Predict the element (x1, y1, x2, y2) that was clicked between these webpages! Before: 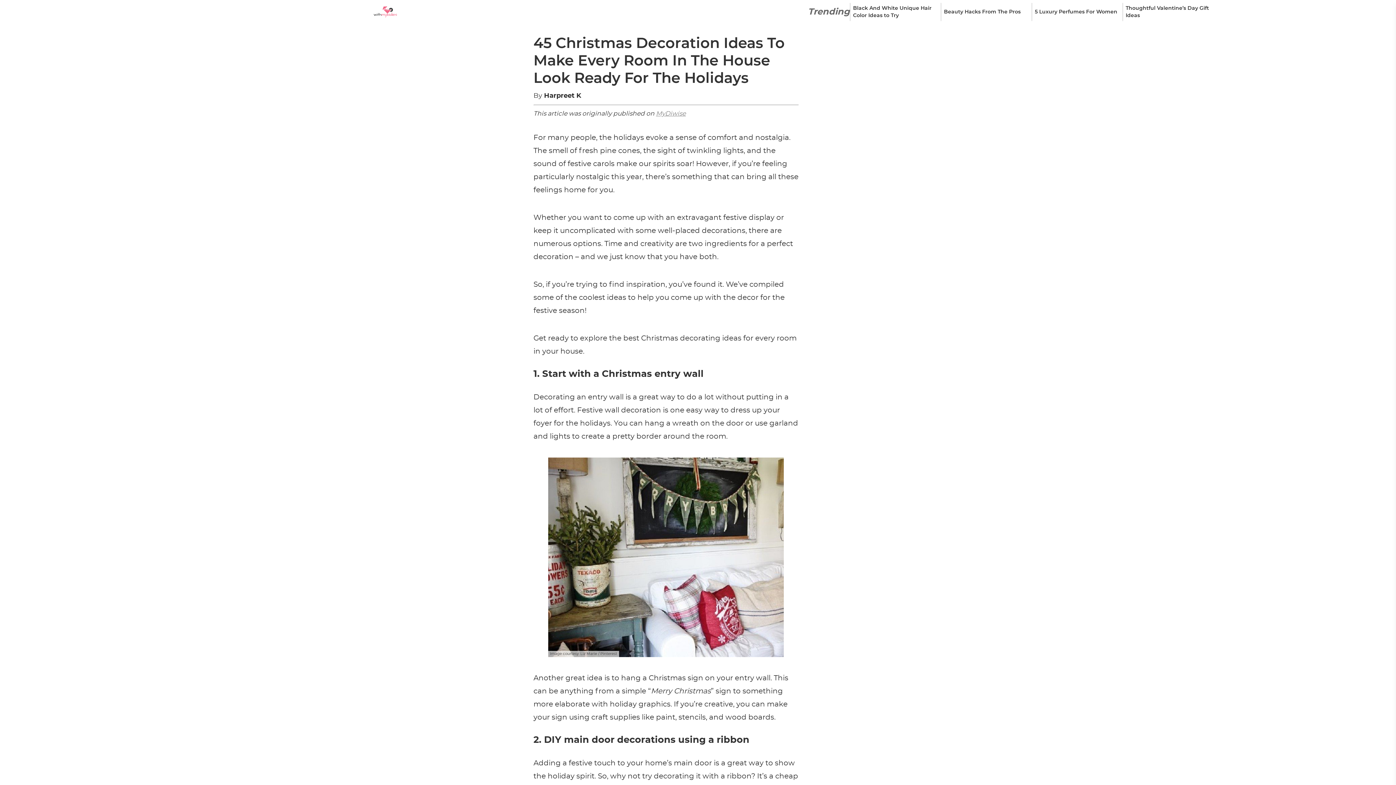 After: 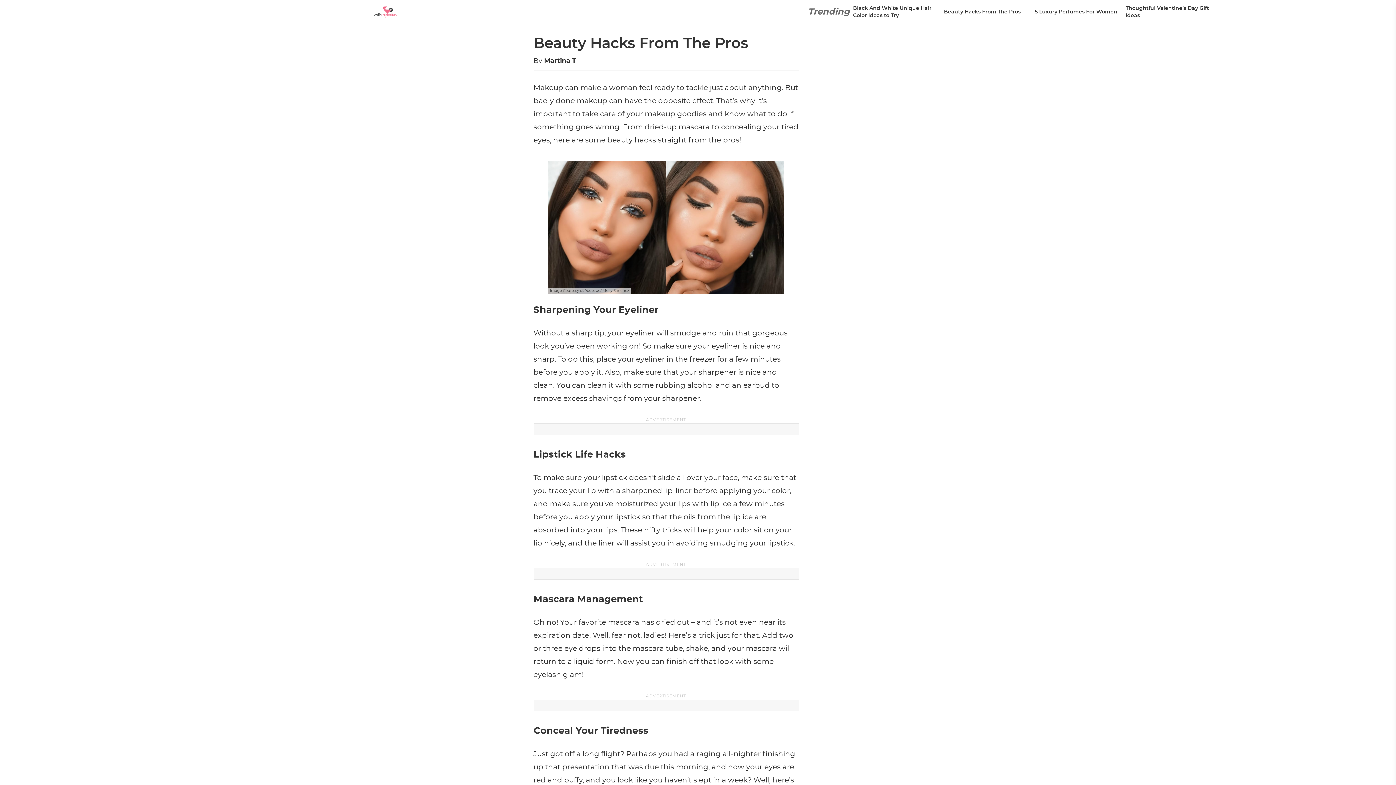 Action: bbox: (940, 2, 1031, 21) label: Beauty Hacks From The Pros